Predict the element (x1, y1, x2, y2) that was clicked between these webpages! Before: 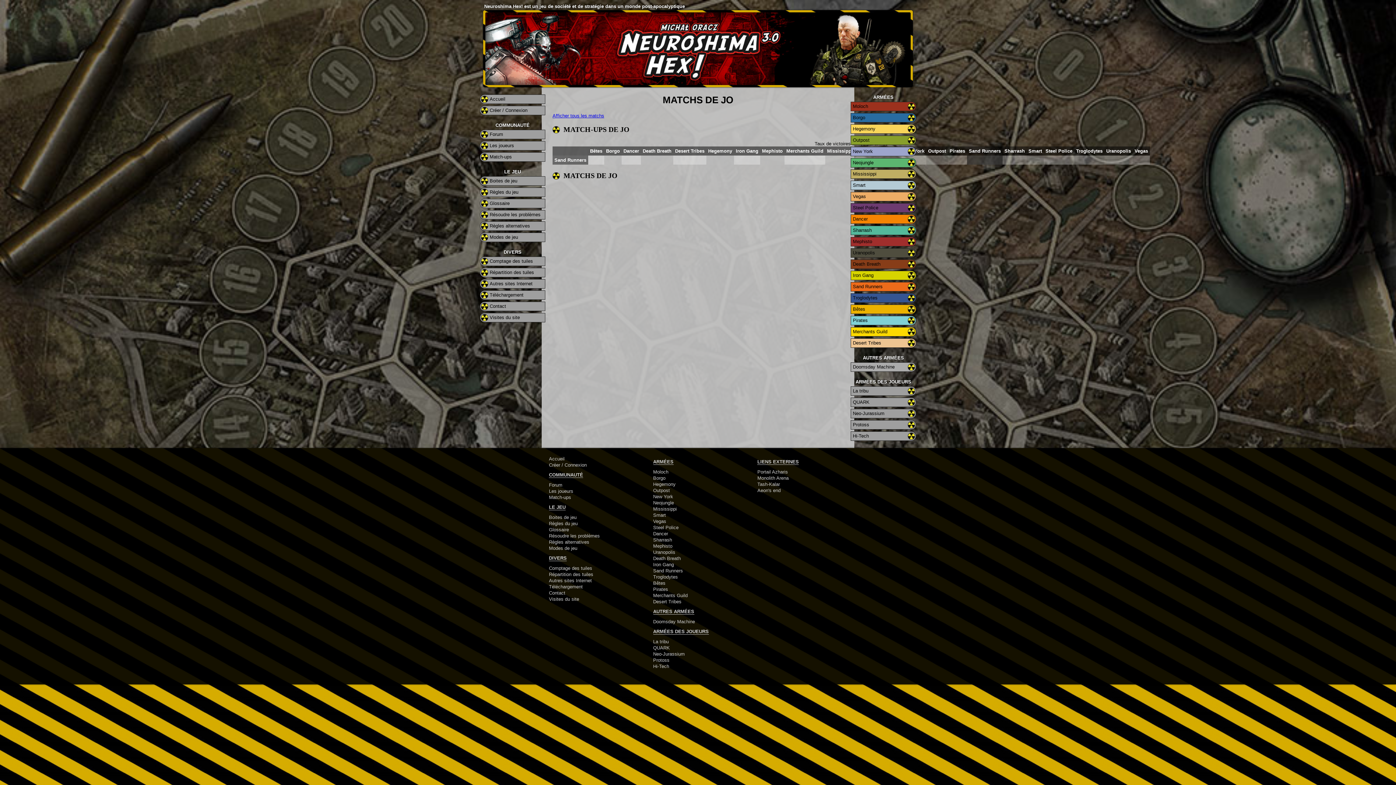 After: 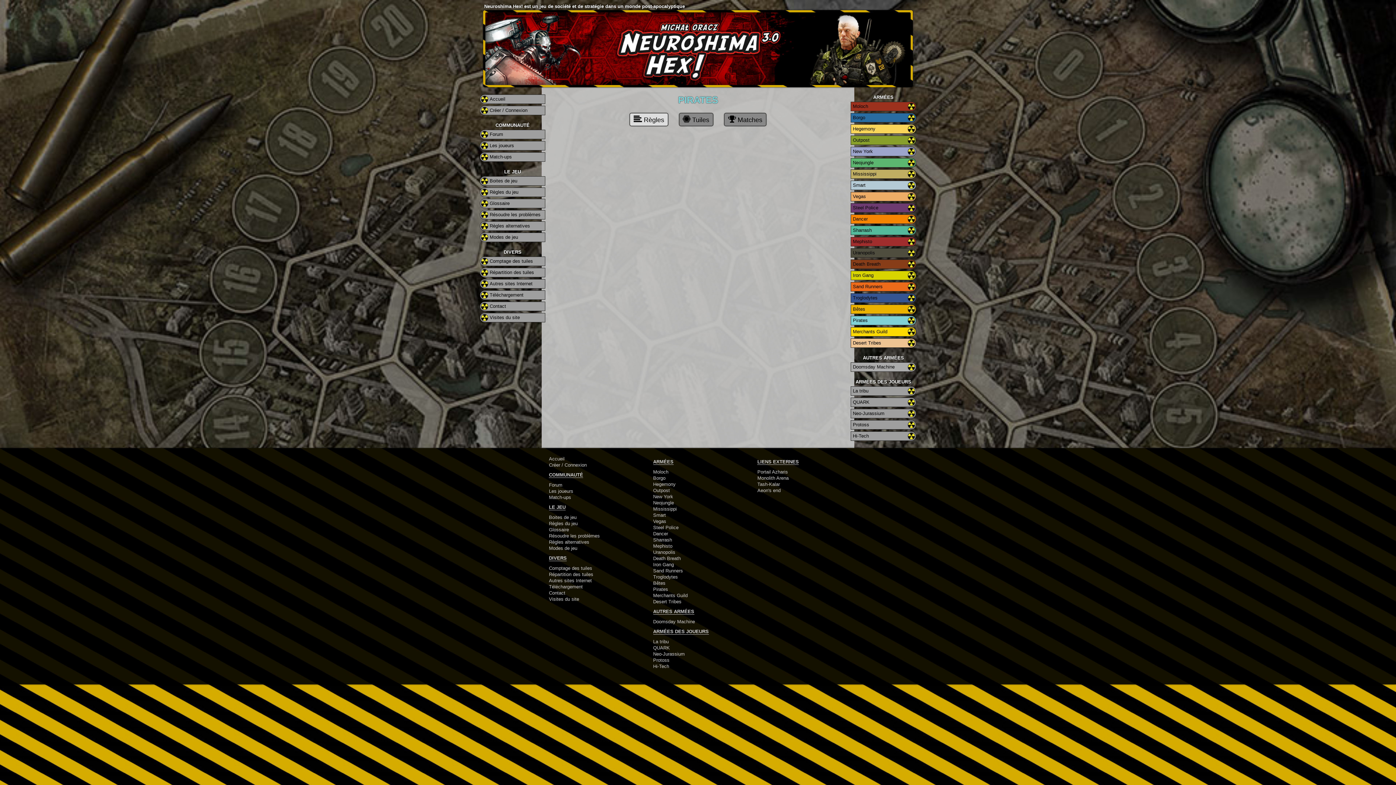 Action: bbox: (850, 316, 916, 325) label: Pirates